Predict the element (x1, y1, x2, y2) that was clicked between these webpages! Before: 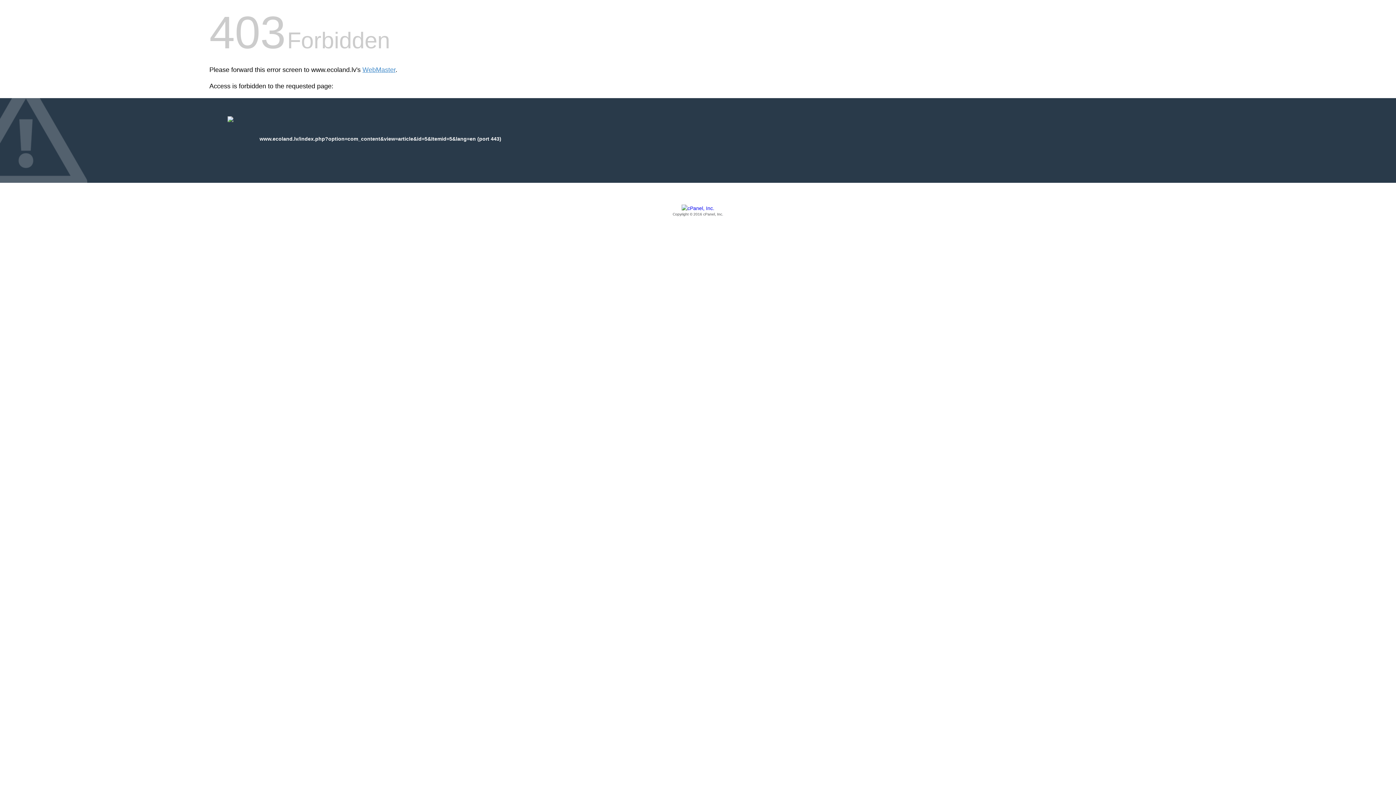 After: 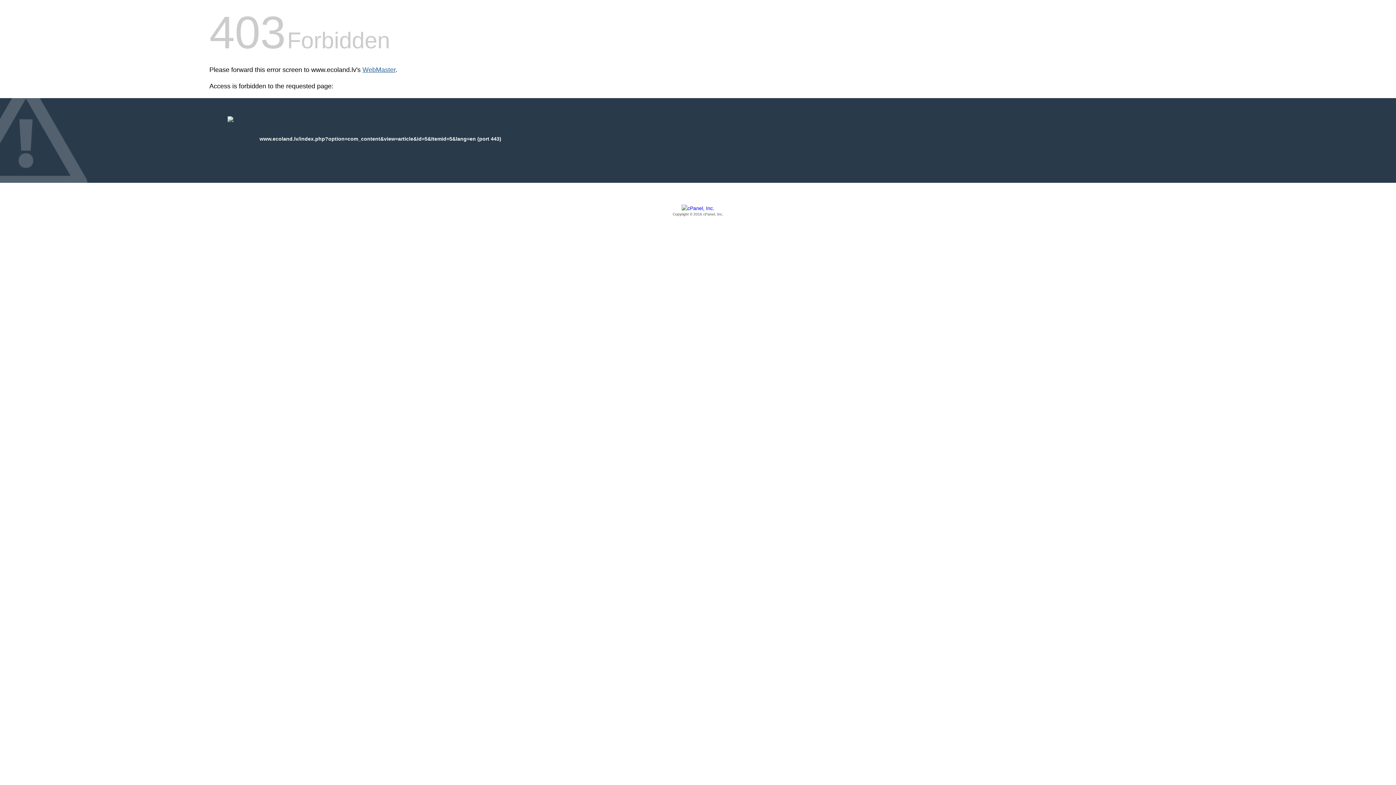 Action: label: WebMaster bbox: (362, 66, 395, 73)